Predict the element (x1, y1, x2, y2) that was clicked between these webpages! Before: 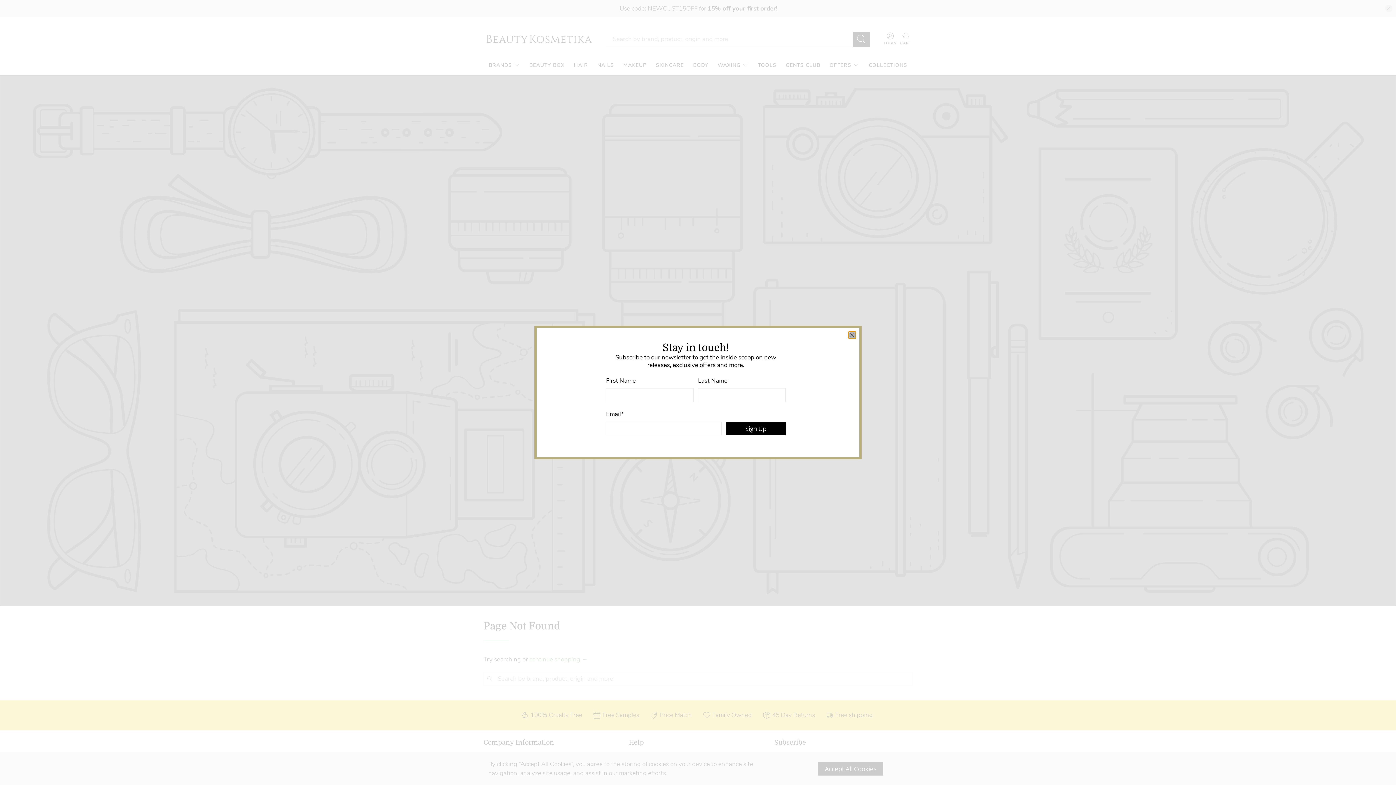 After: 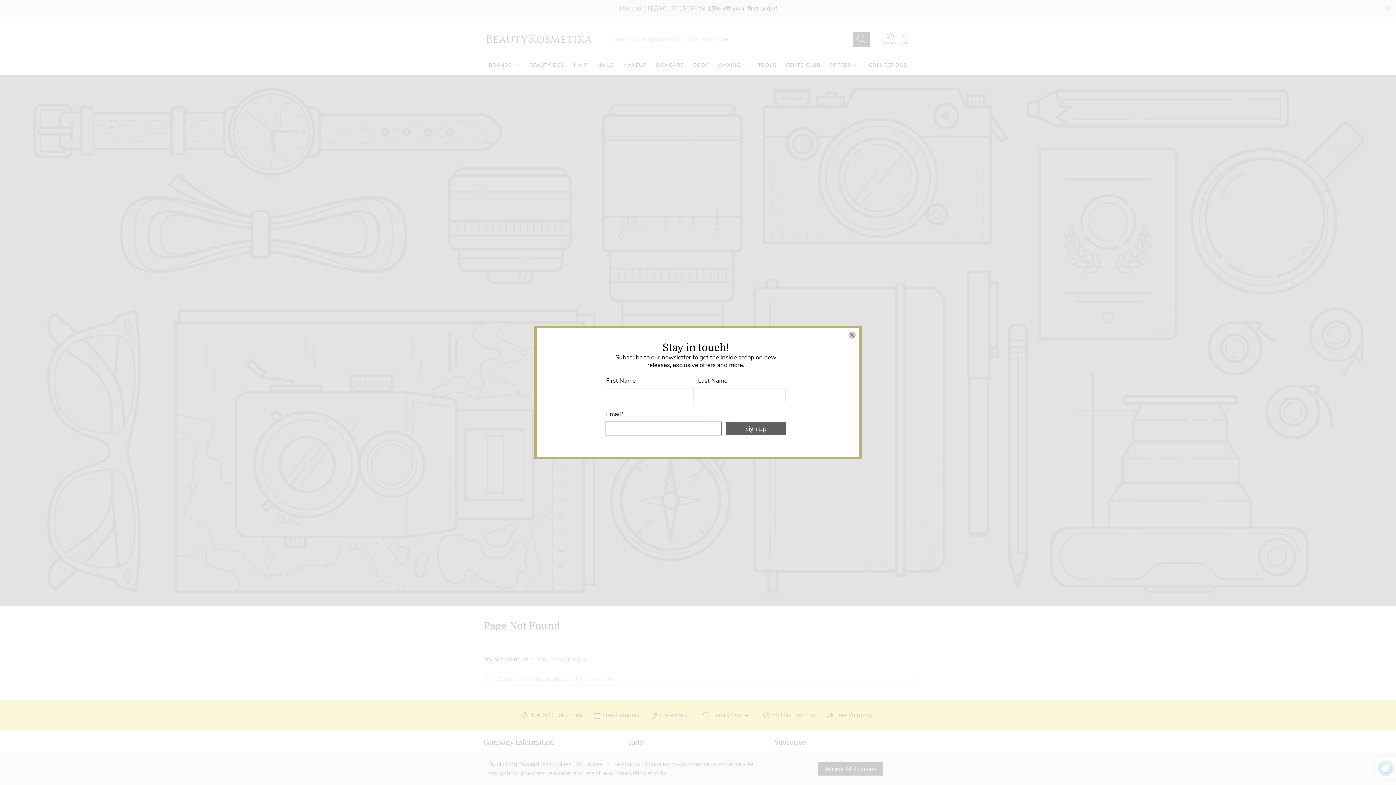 Action: label: Sign Up bbox: (726, 422, 785, 435)